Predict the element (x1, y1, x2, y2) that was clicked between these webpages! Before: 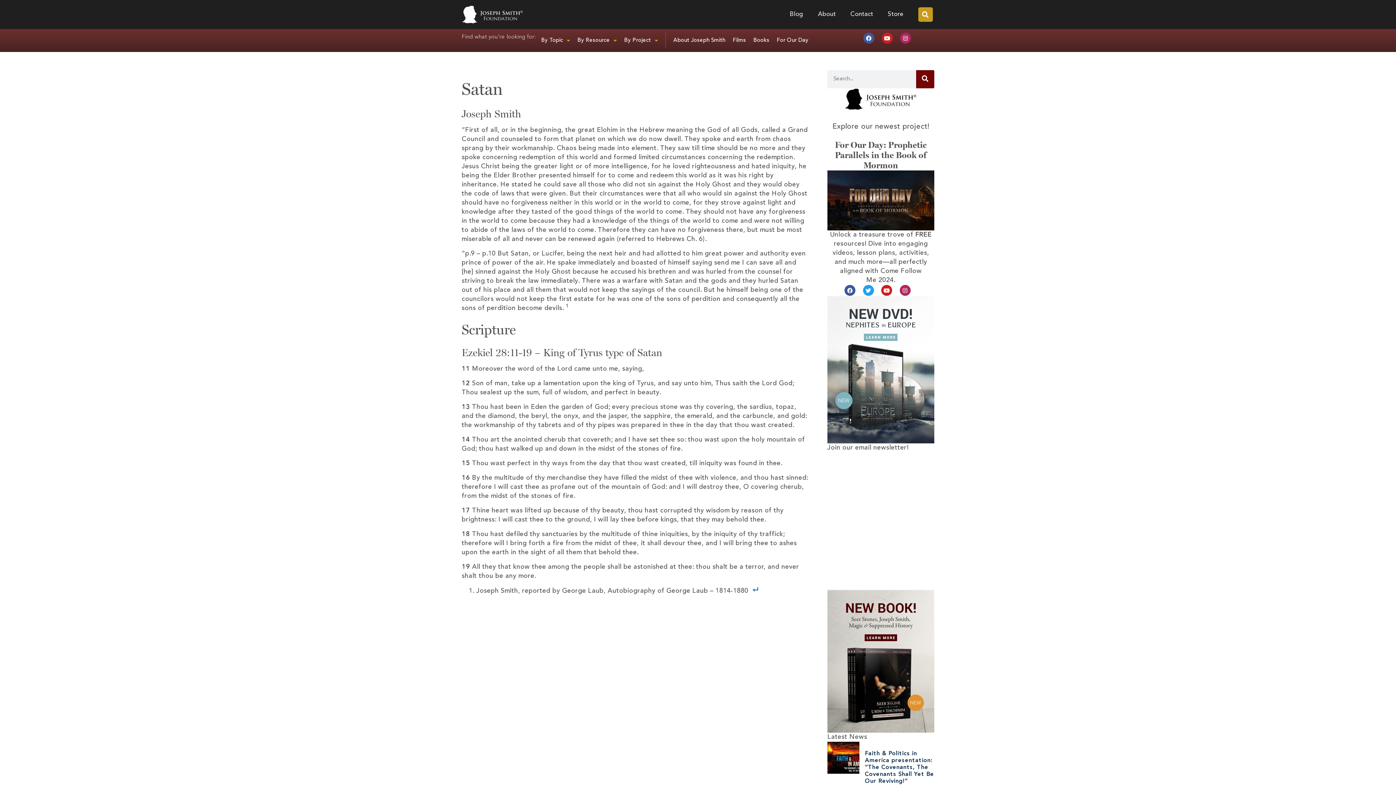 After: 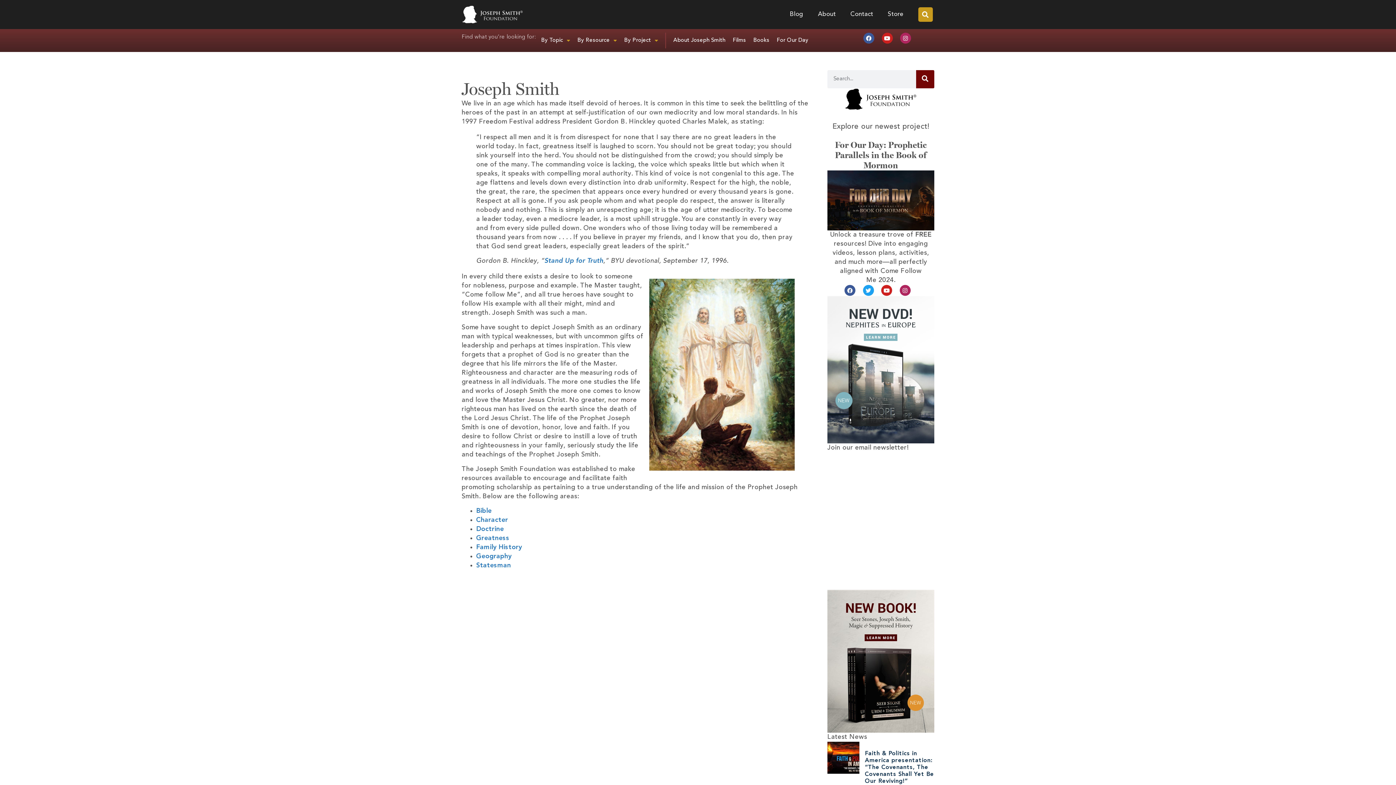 Action: label: About Joseph Smith bbox: (671, 32, 727, 48)